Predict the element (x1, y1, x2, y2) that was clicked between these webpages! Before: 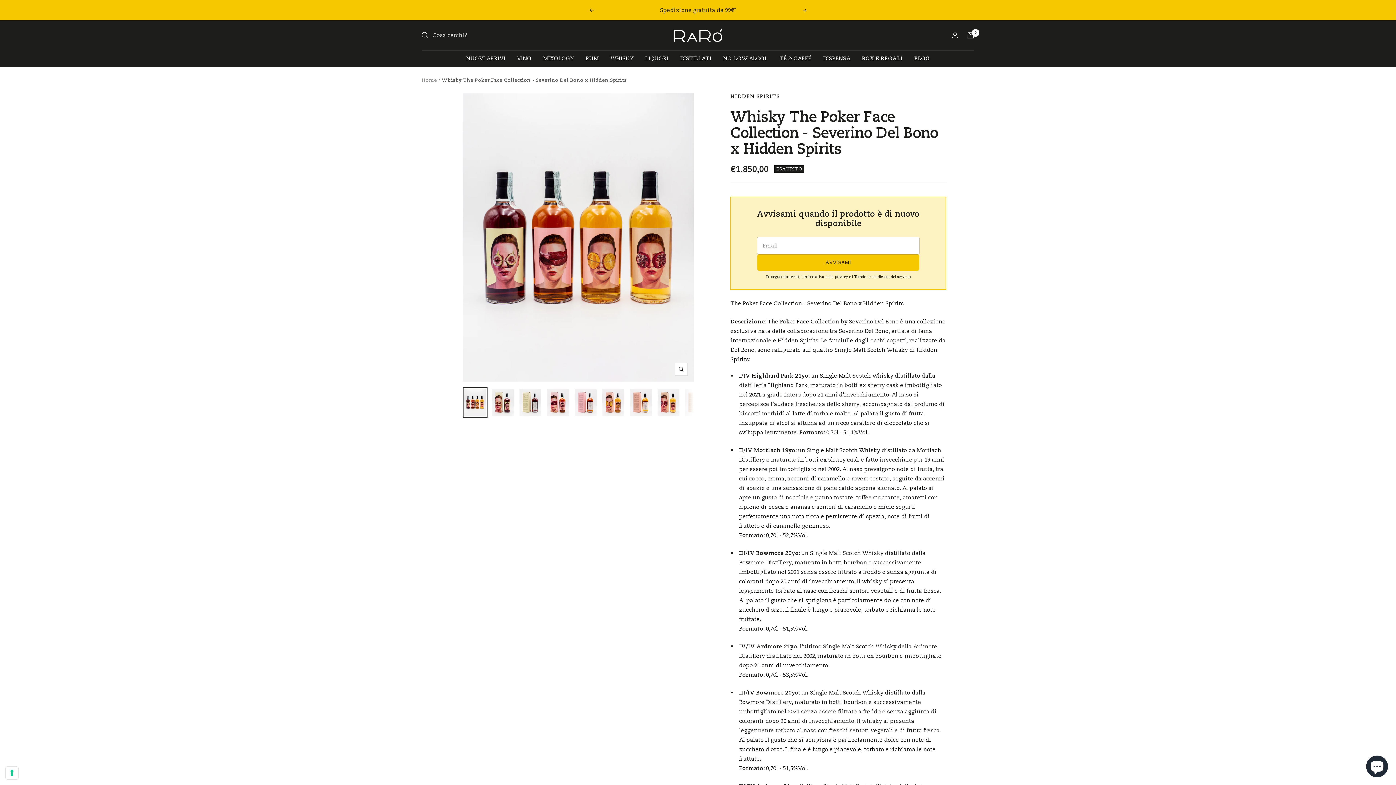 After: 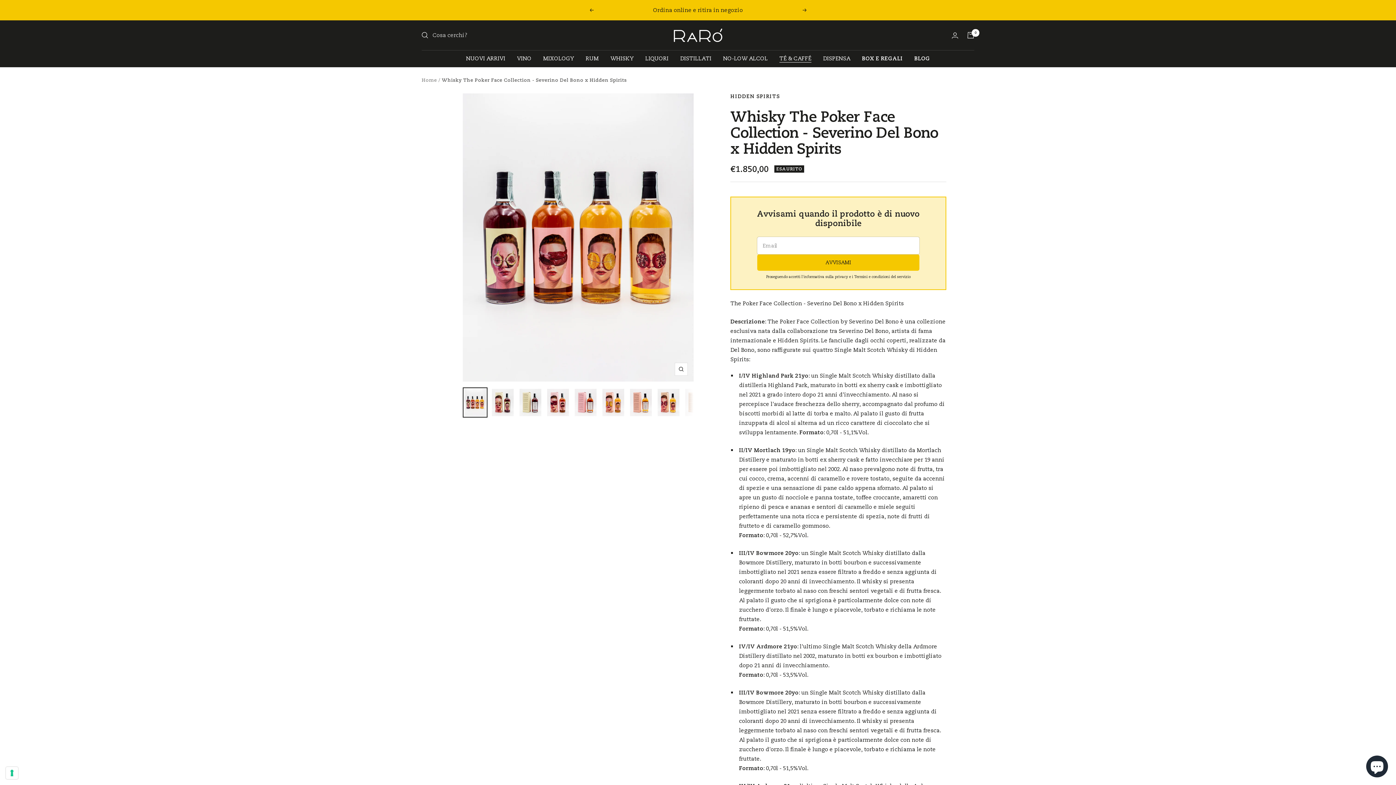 Action: label: TÉ & CAFFÉ bbox: (779, 53, 811, 63)